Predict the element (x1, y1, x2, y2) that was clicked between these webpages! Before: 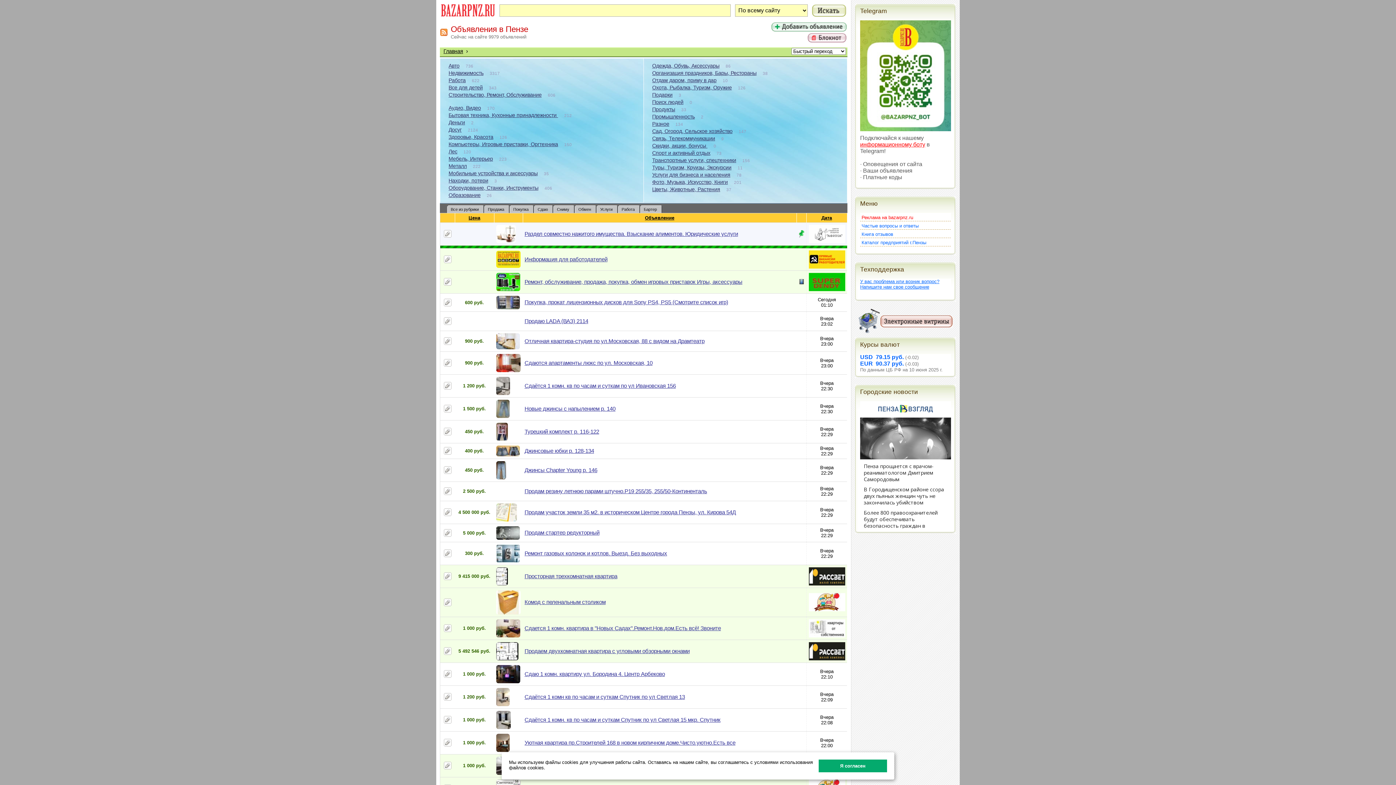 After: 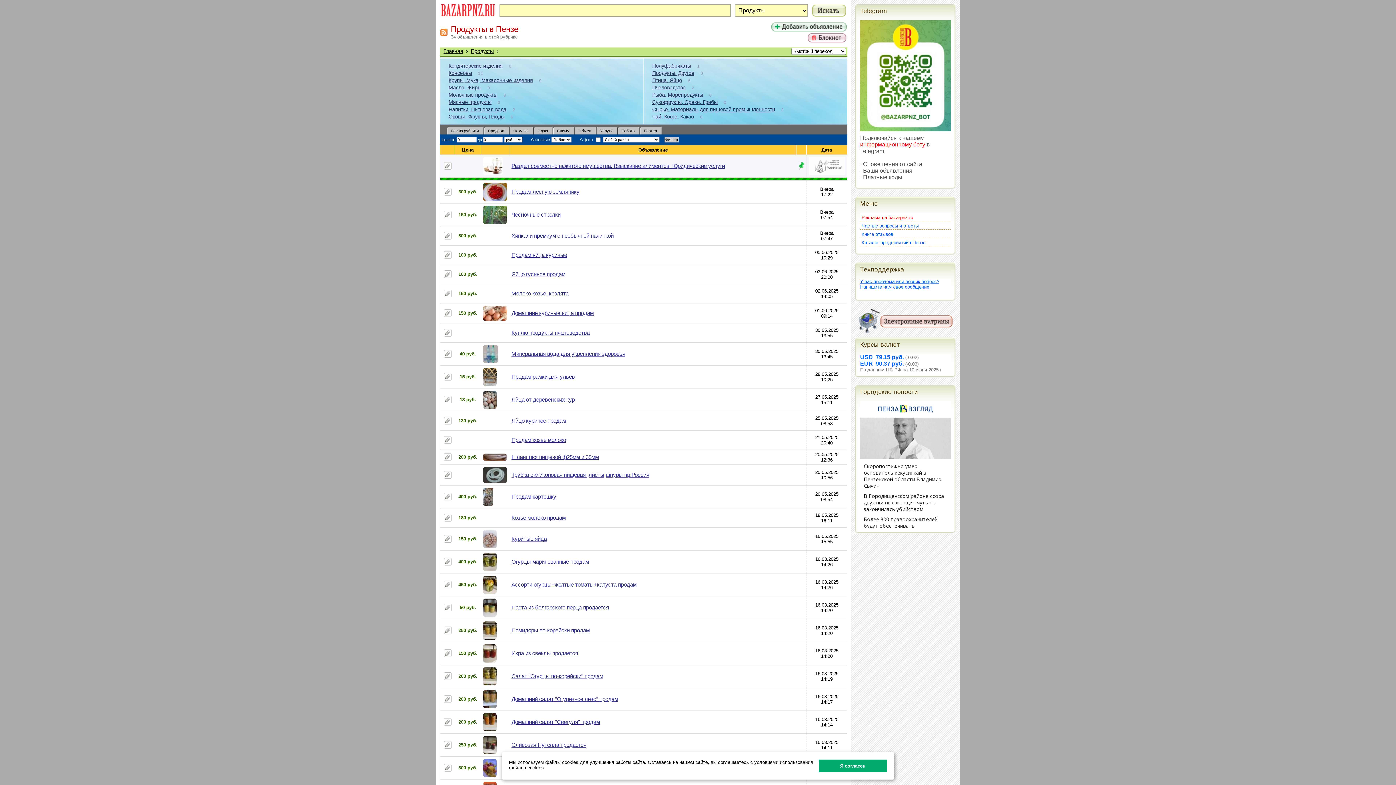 Action: label: Продукты bbox: (651, 106, 676, 112)